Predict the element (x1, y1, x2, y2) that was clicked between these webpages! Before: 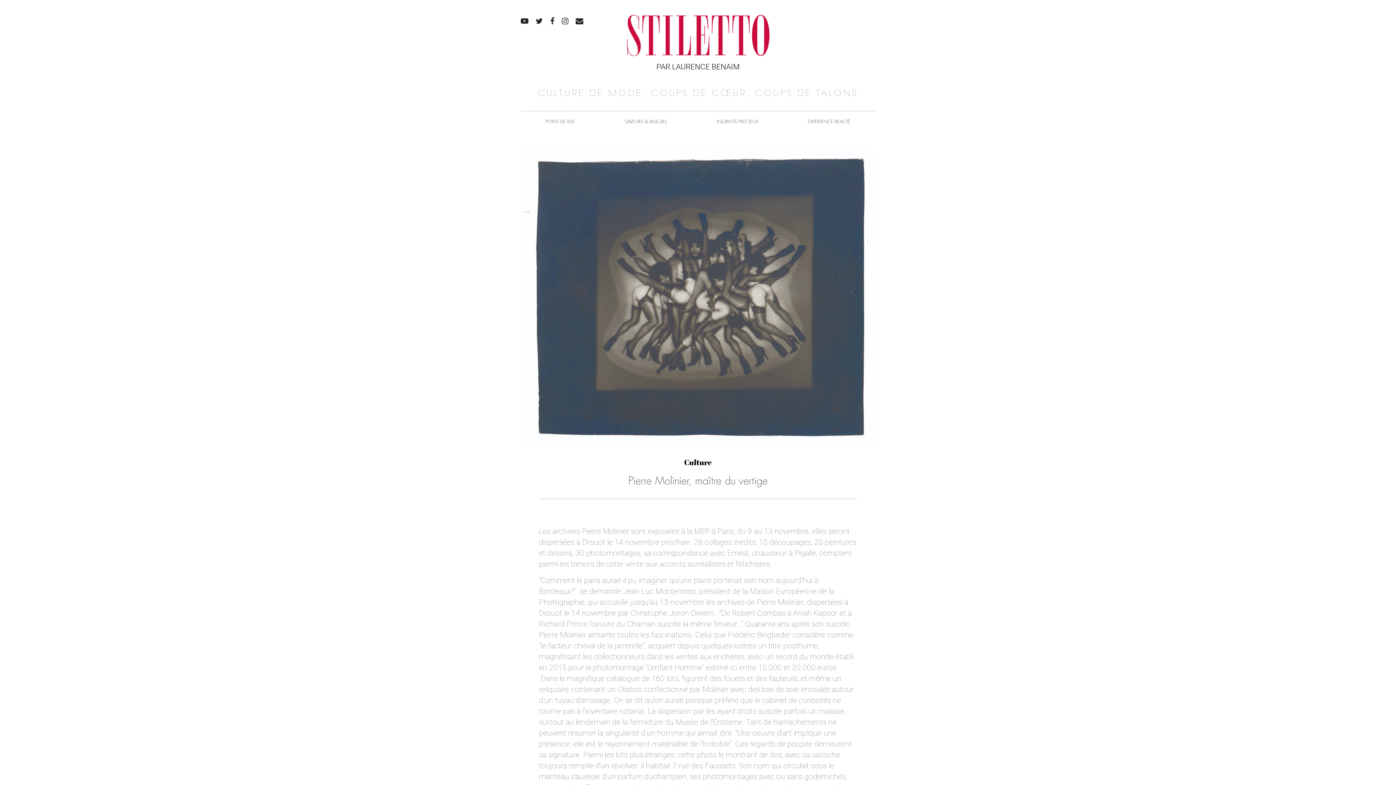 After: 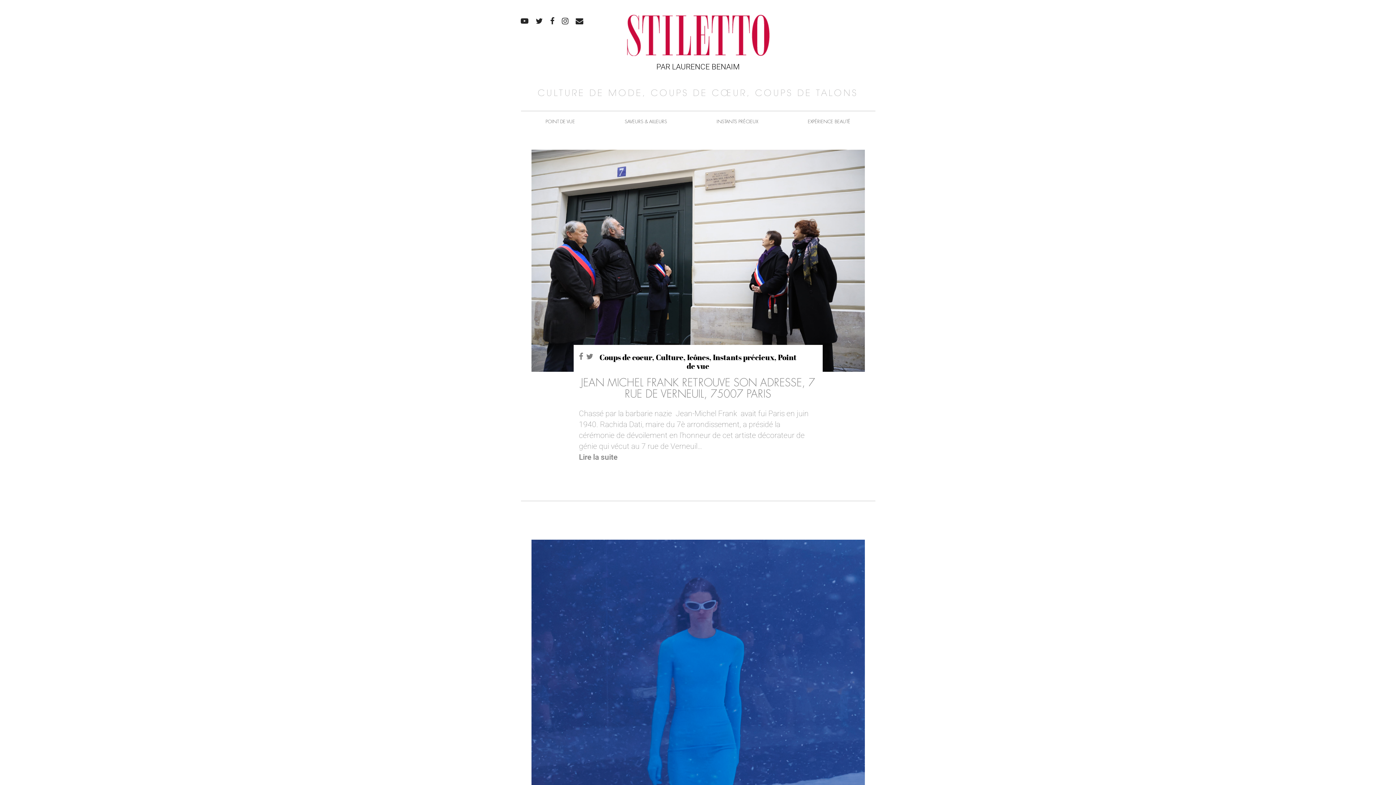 Action: bbox: (626, 14, 769, 25)